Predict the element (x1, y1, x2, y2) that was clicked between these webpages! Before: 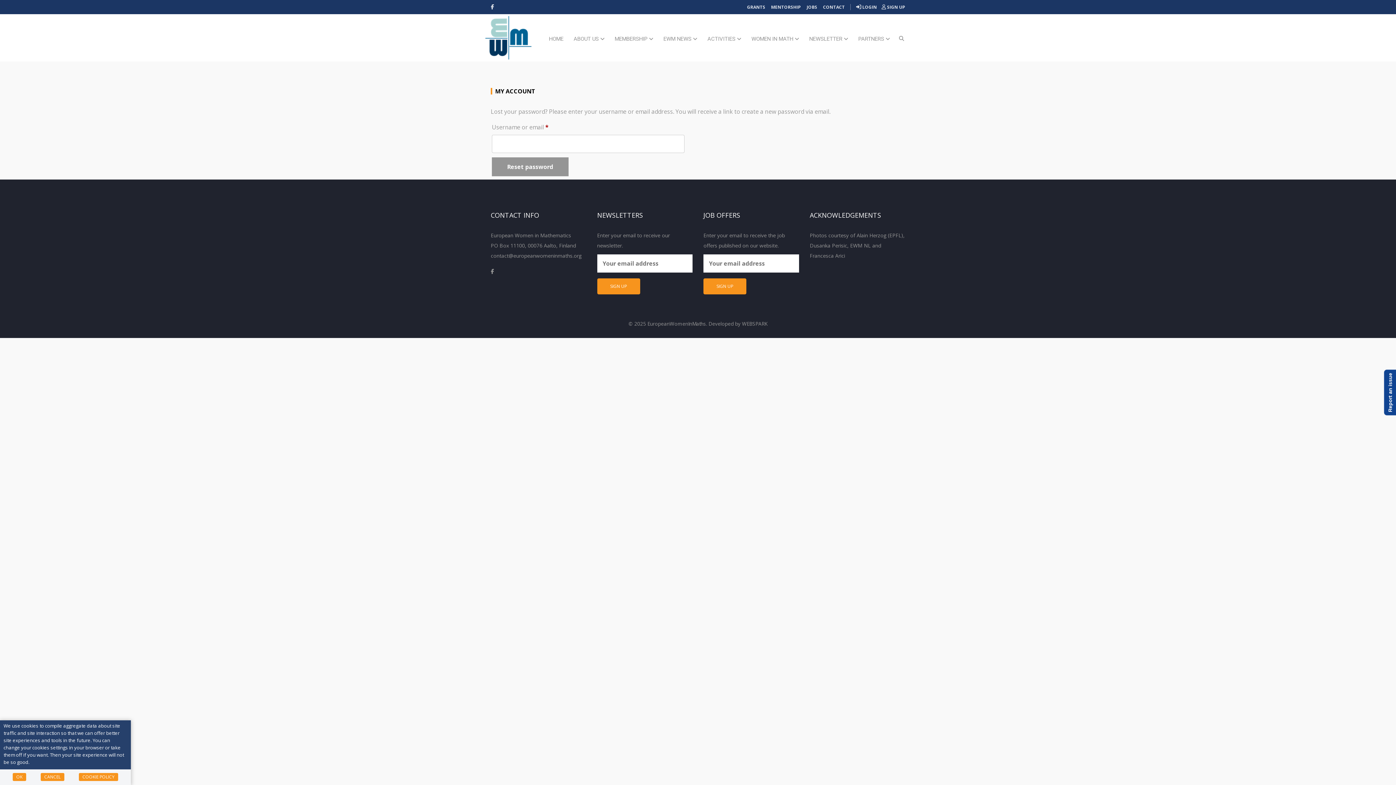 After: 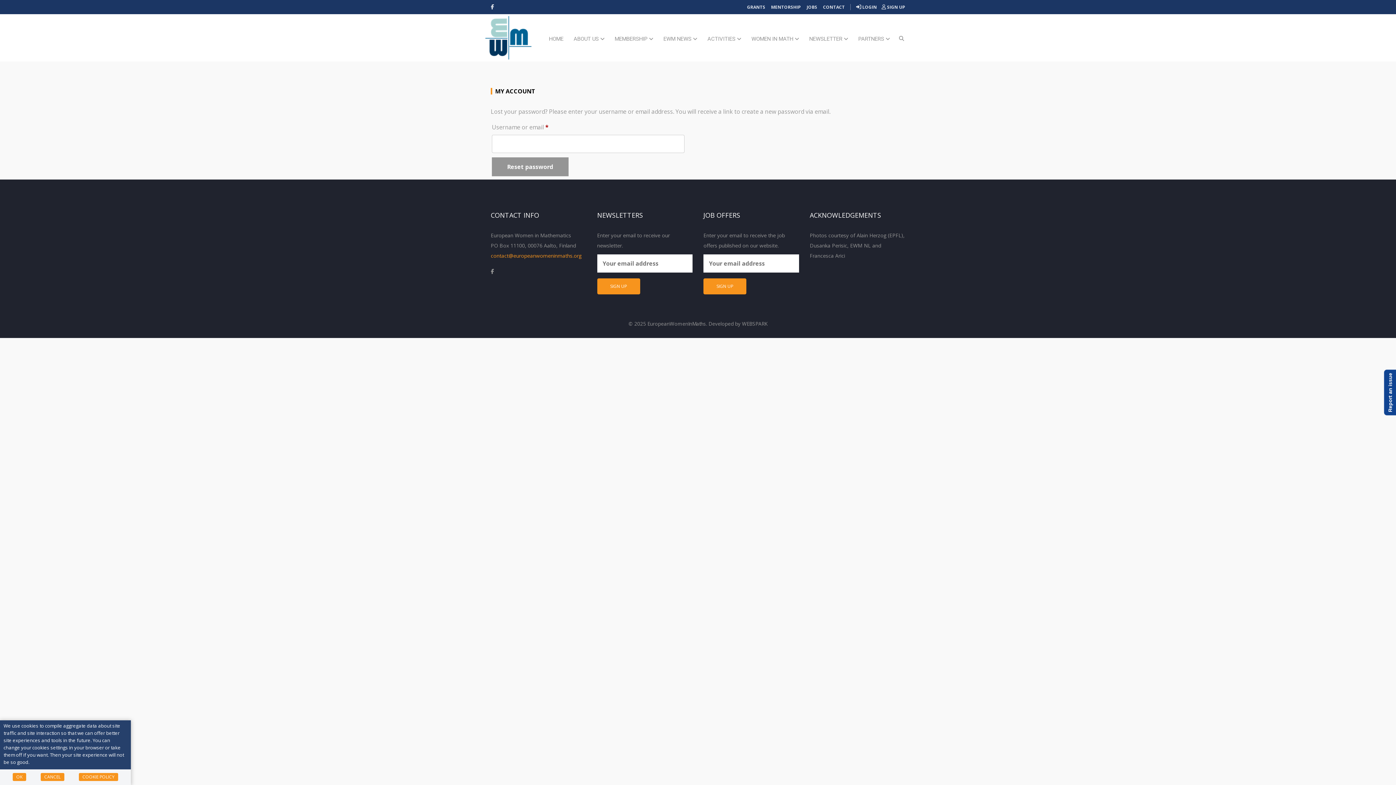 Action: label: contact@europeanwomeninmaths.org bbox: (490, 252, 581, 259)